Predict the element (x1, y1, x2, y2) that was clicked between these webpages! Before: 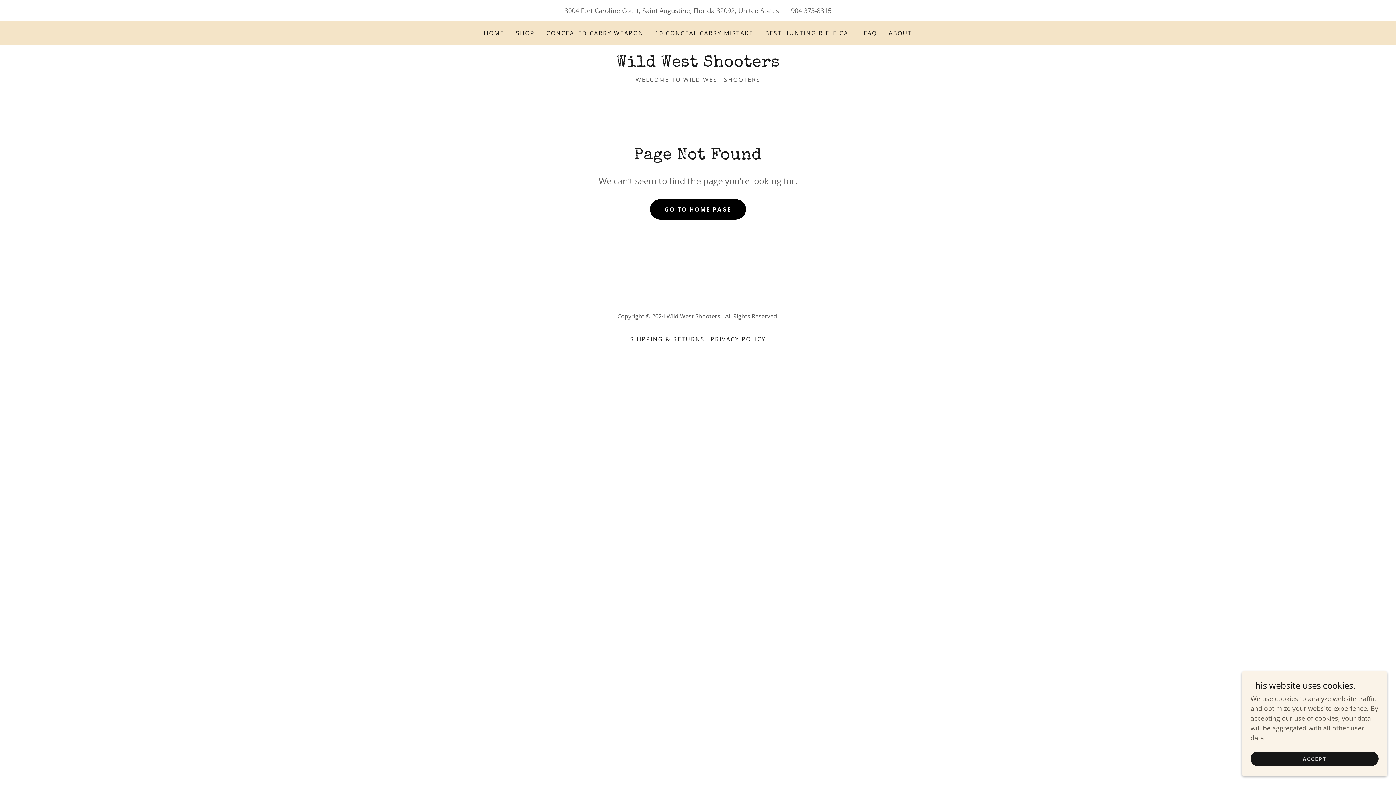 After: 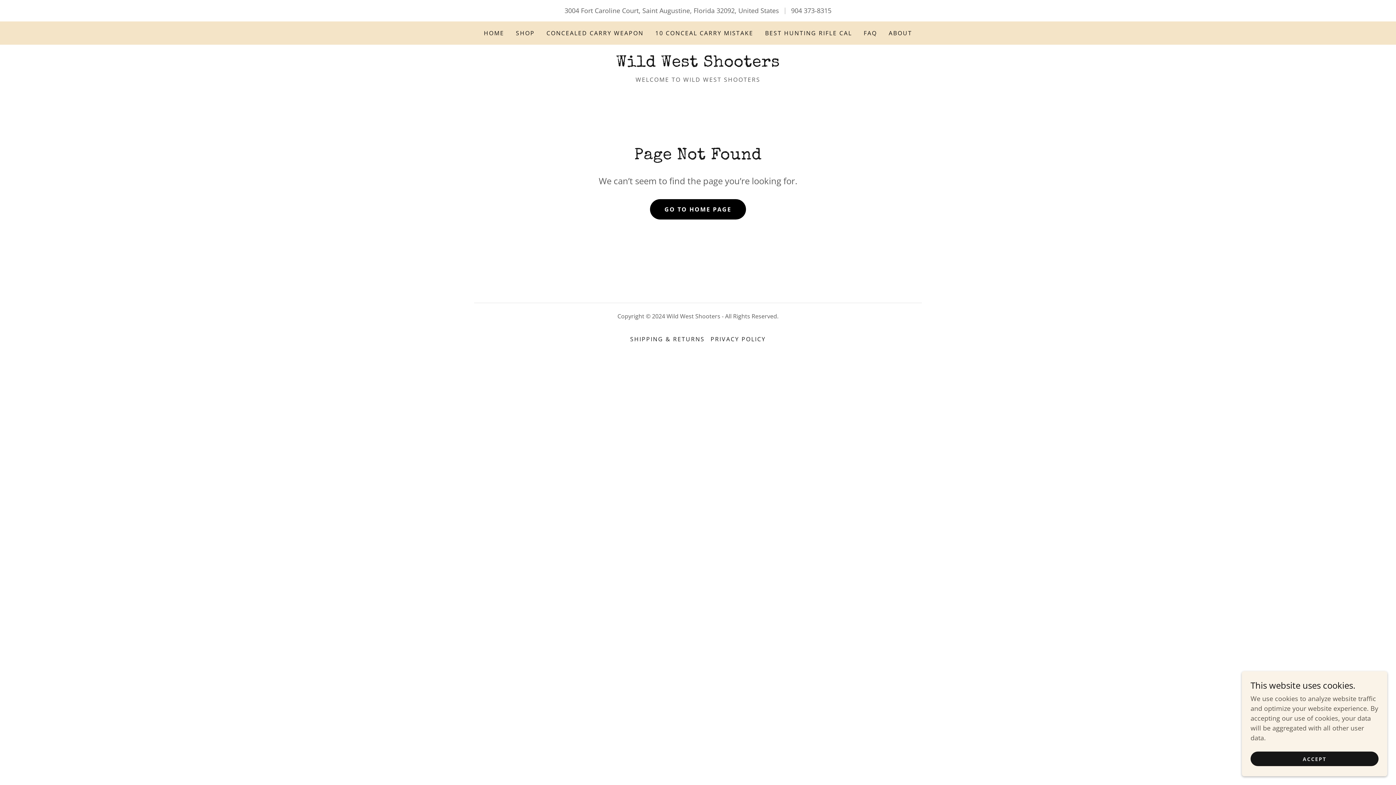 Action: label: 904 373-8315 bbox: (791, 6, 831, 14)